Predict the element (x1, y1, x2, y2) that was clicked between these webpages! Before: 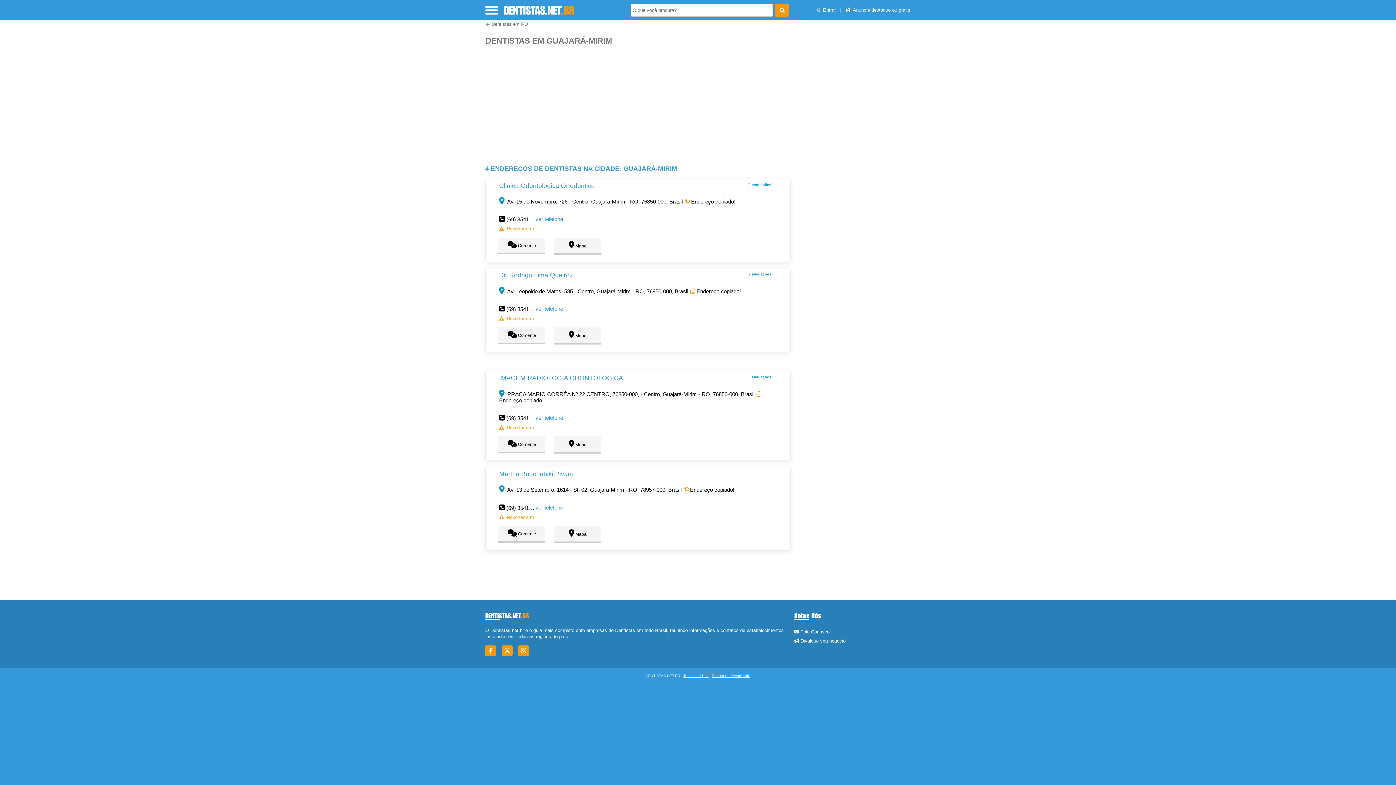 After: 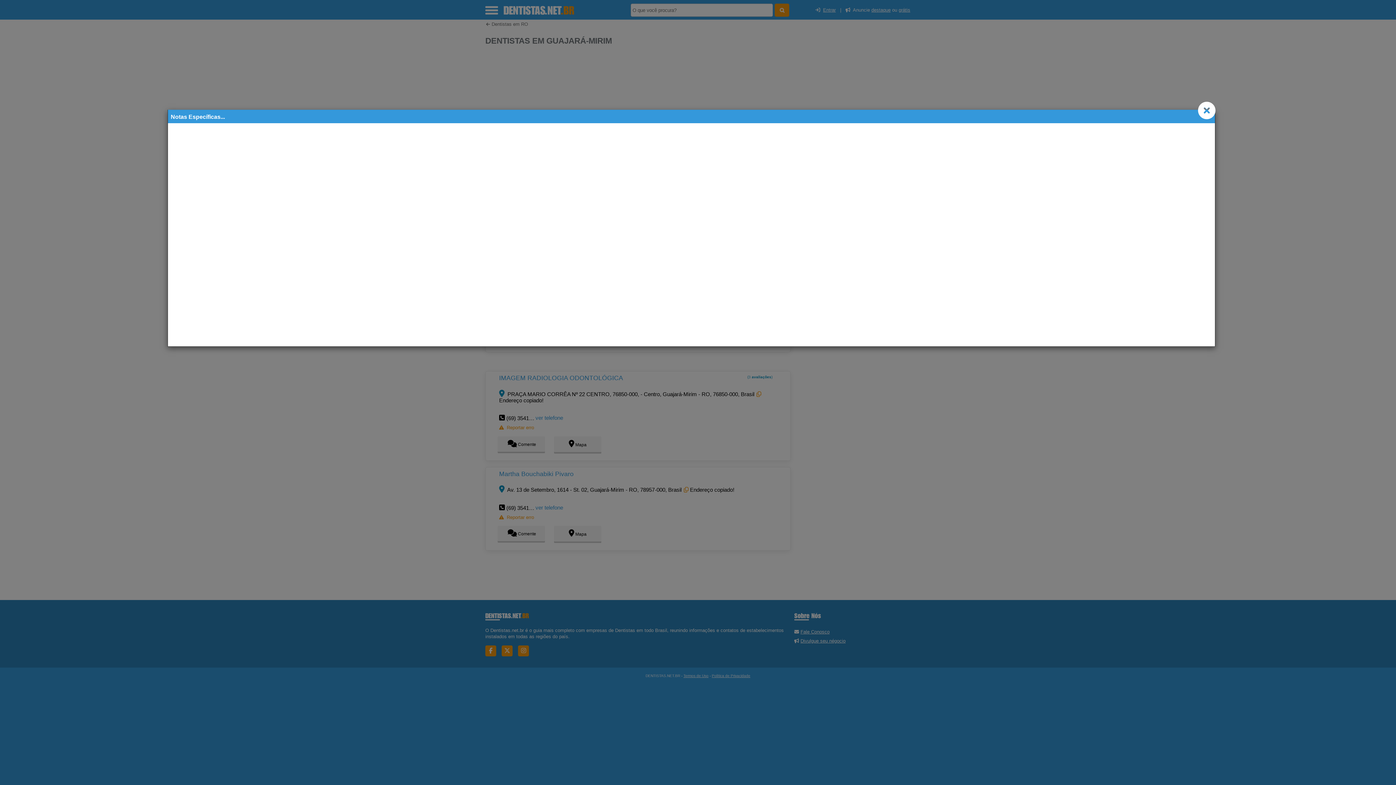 Action: label:  (3 avaliações) bbox: (746, 375, 772, 379)